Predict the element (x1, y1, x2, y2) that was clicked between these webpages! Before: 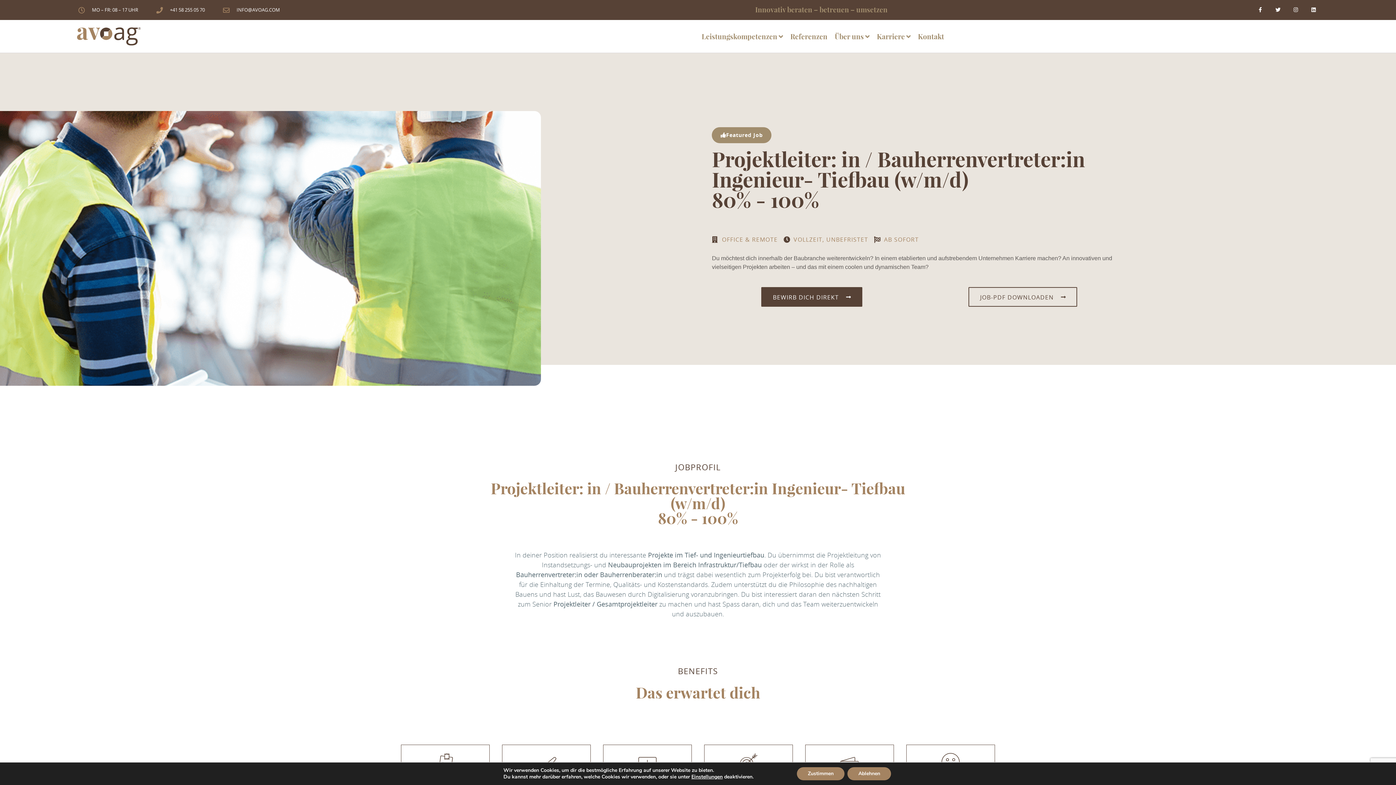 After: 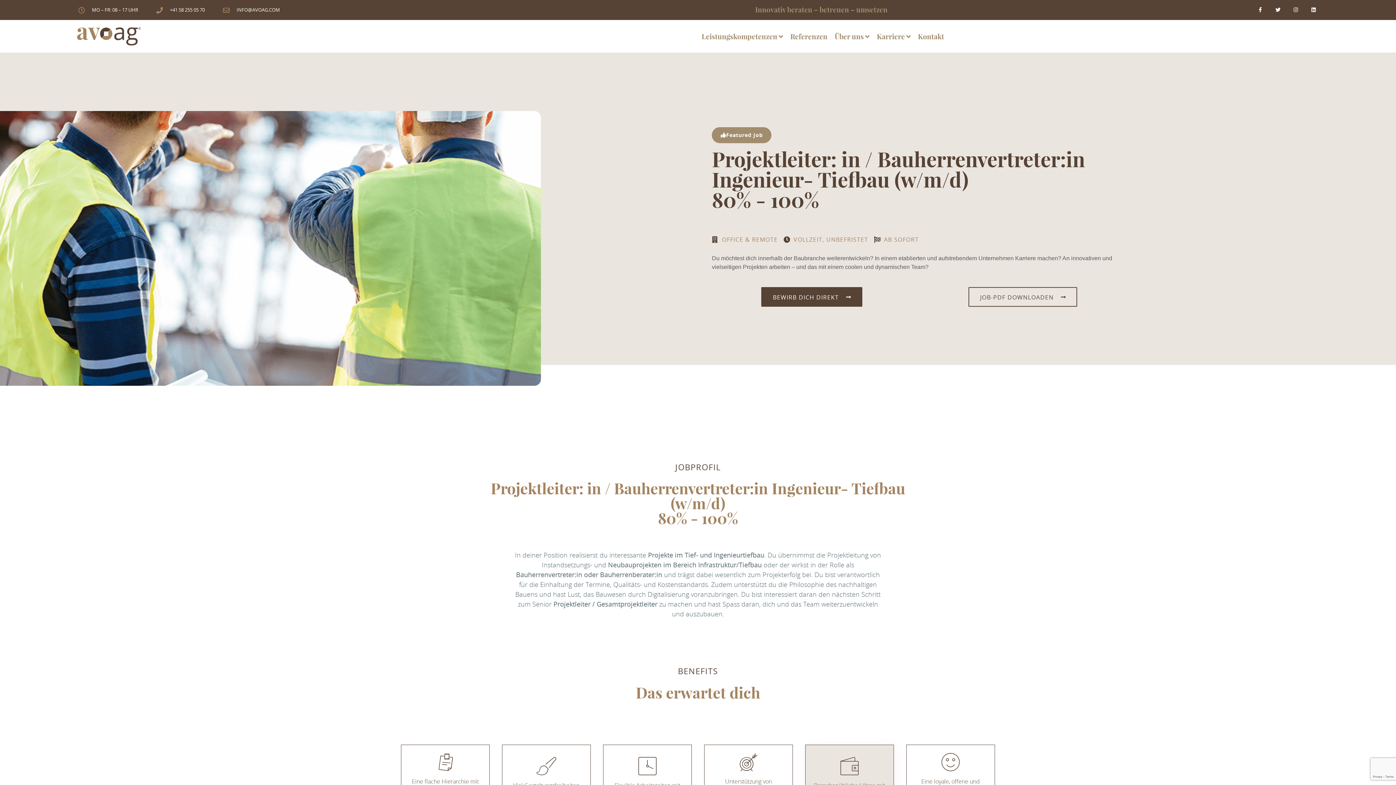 Action: bbox: (797, 767, 844, 780) label: Zustimmen